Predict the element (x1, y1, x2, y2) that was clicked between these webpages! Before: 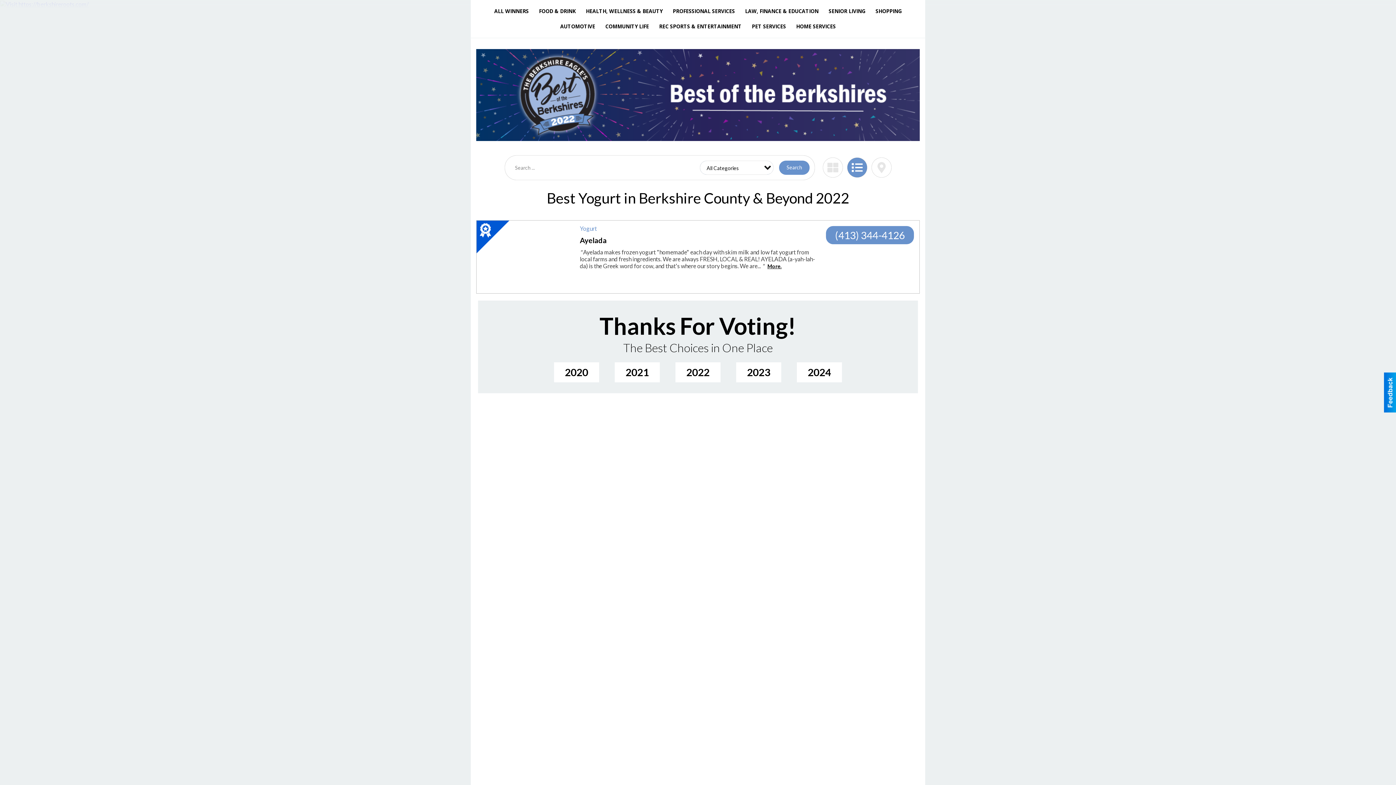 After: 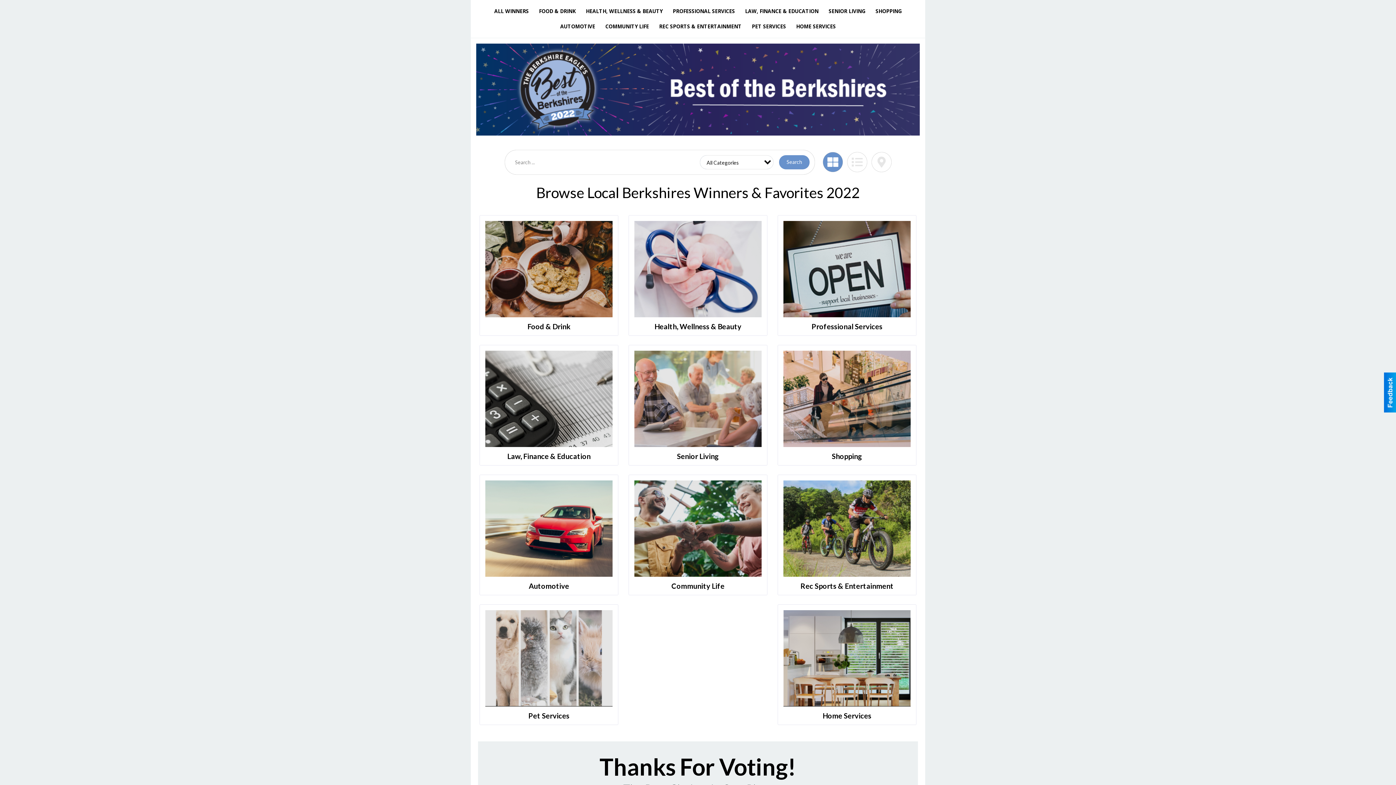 Action: label: 2022 bbox: (675, 362, 720, 382)